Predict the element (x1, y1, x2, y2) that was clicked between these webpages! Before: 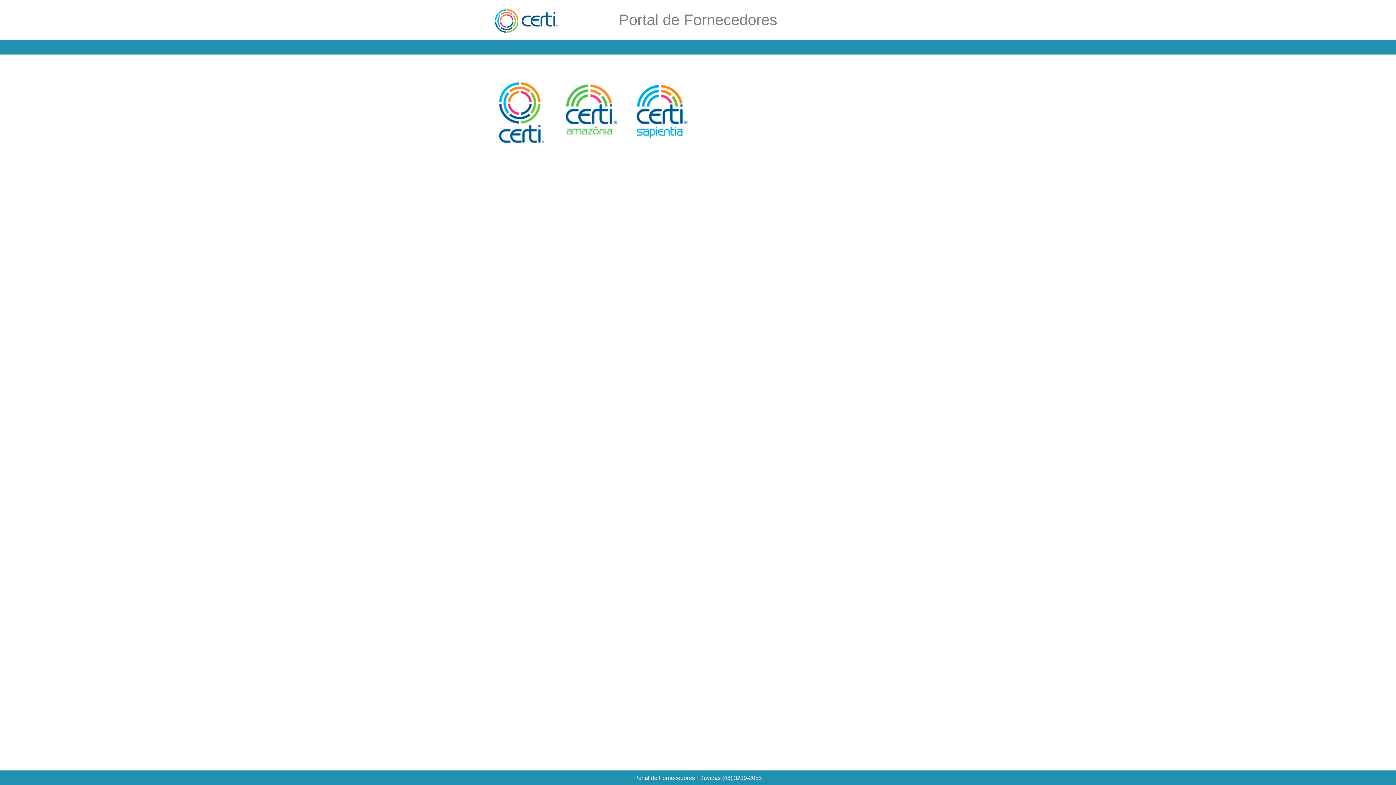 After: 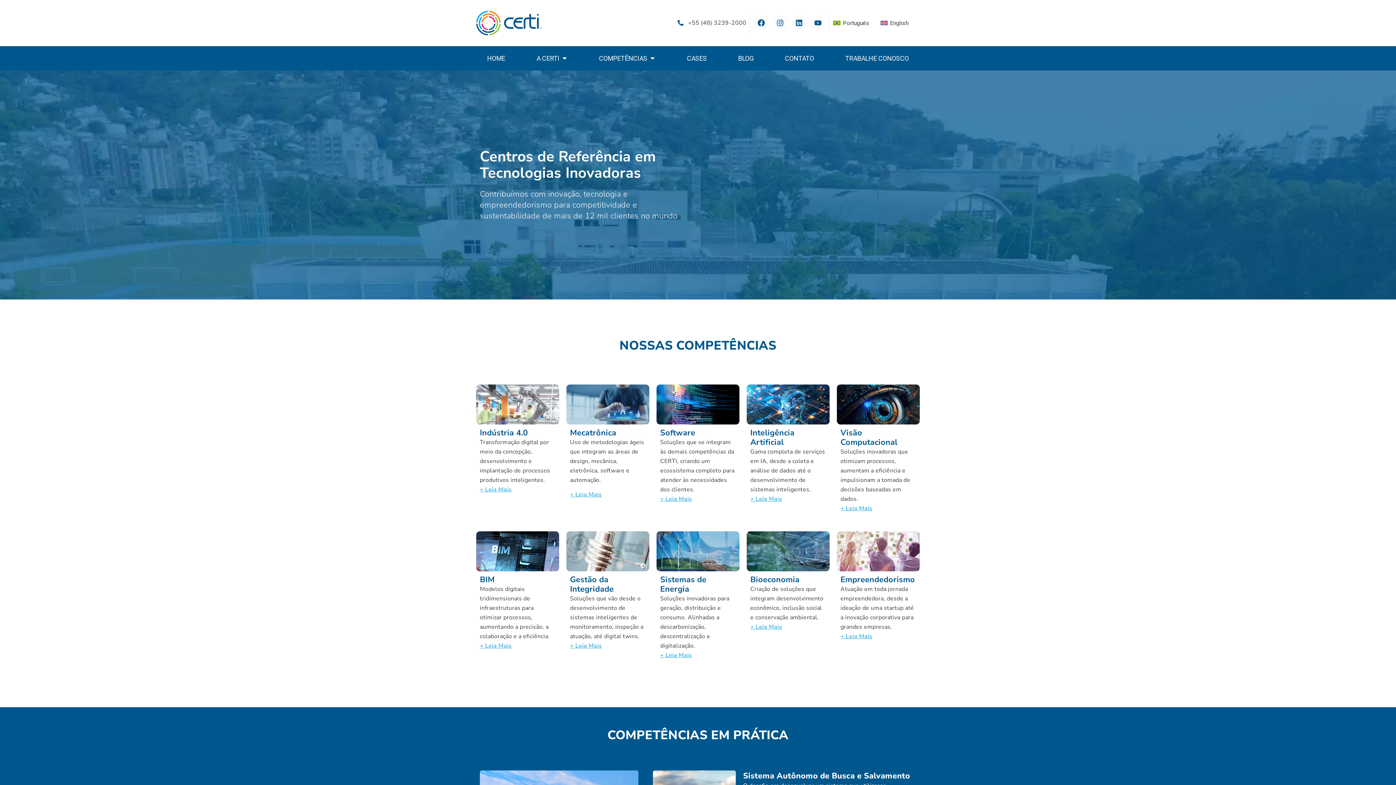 Action: bbox: (485, 0, 565, 18)